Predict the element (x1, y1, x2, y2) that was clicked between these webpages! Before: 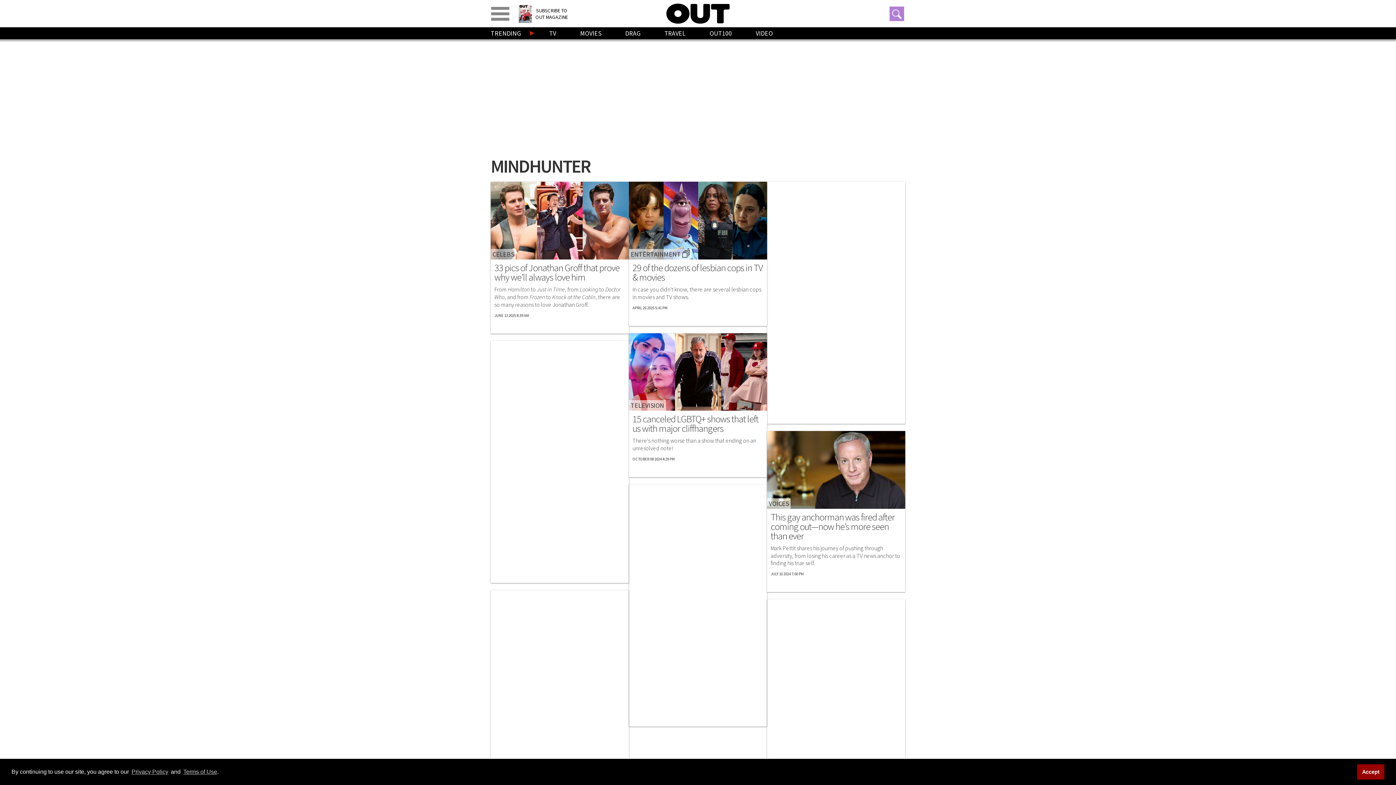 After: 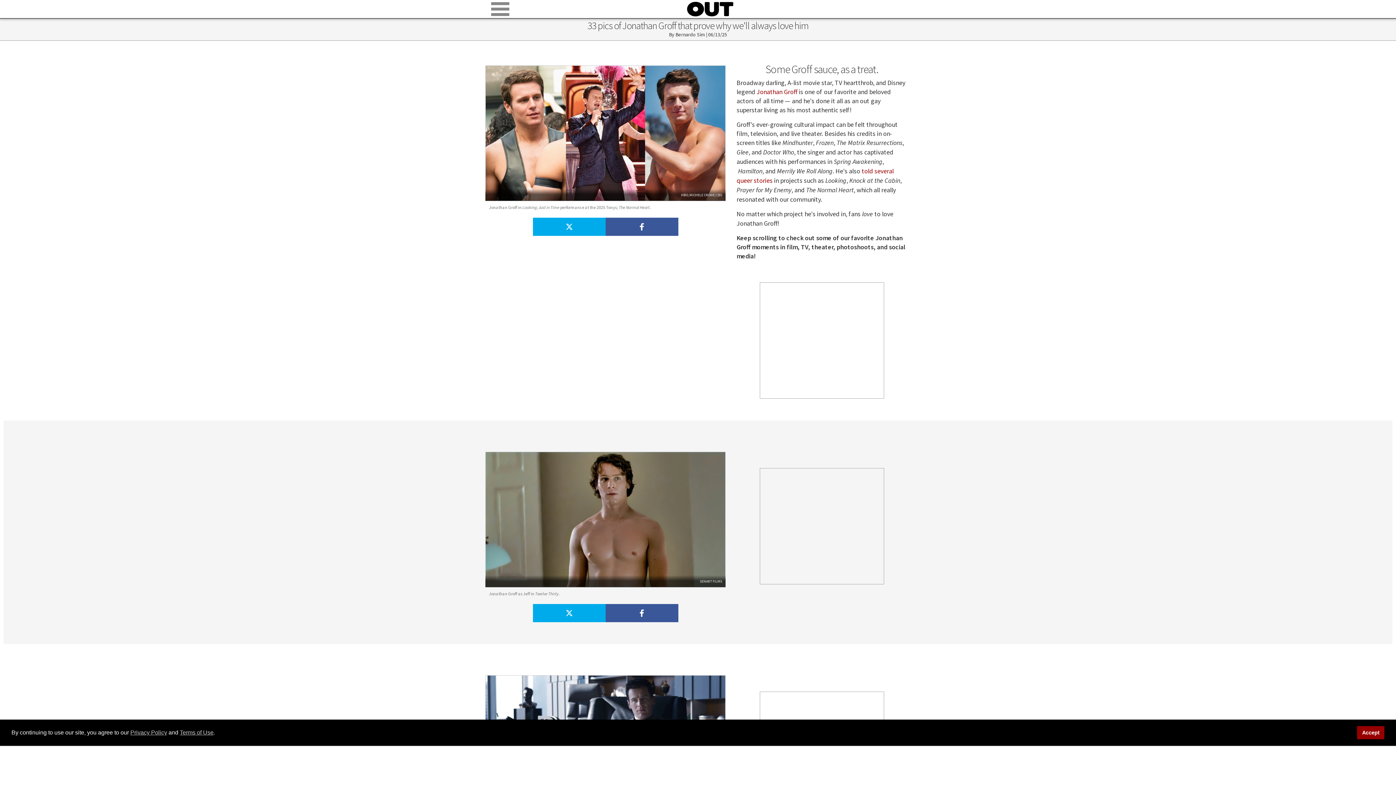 Action: bbox: (494, 263, 625, 282) label: 33 pics of Jonathan Groff that prove why we'll always love him